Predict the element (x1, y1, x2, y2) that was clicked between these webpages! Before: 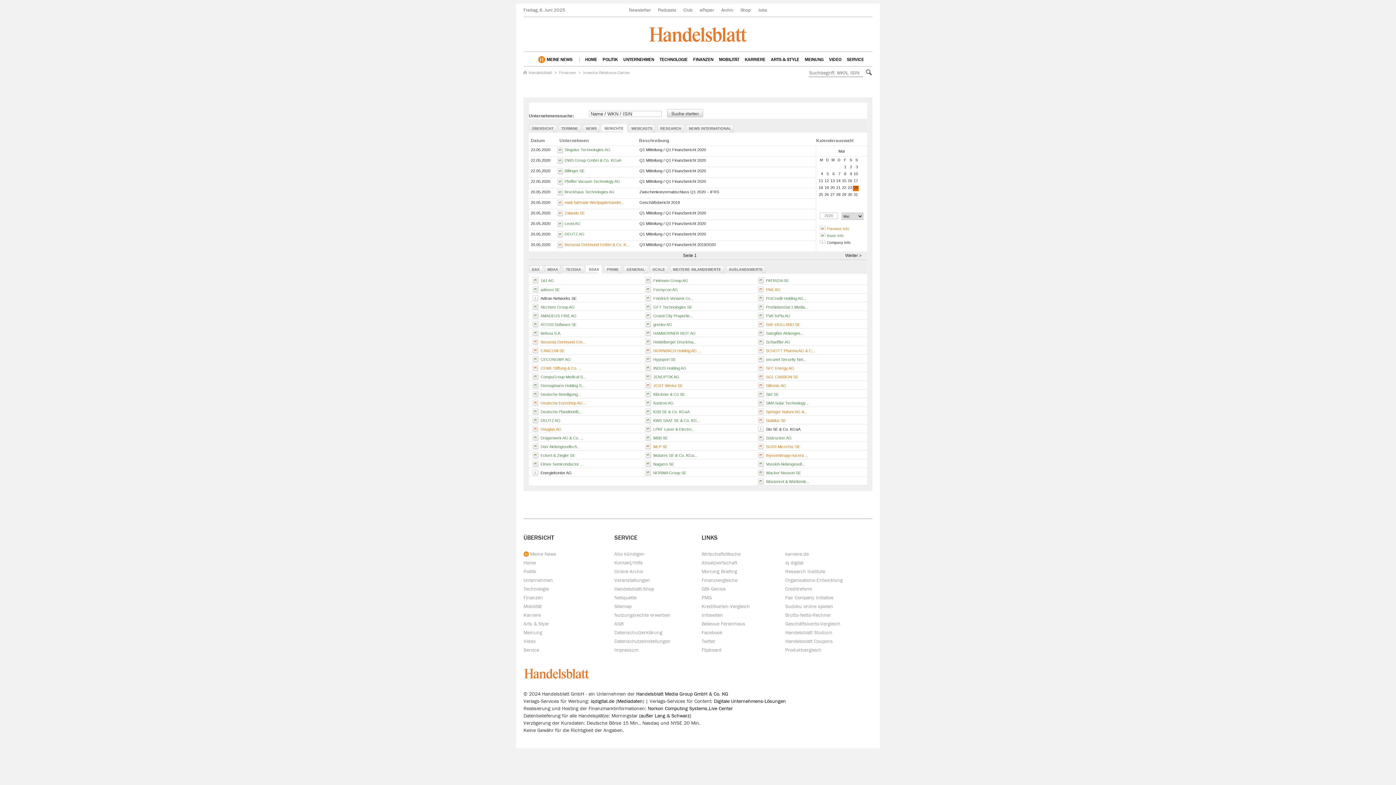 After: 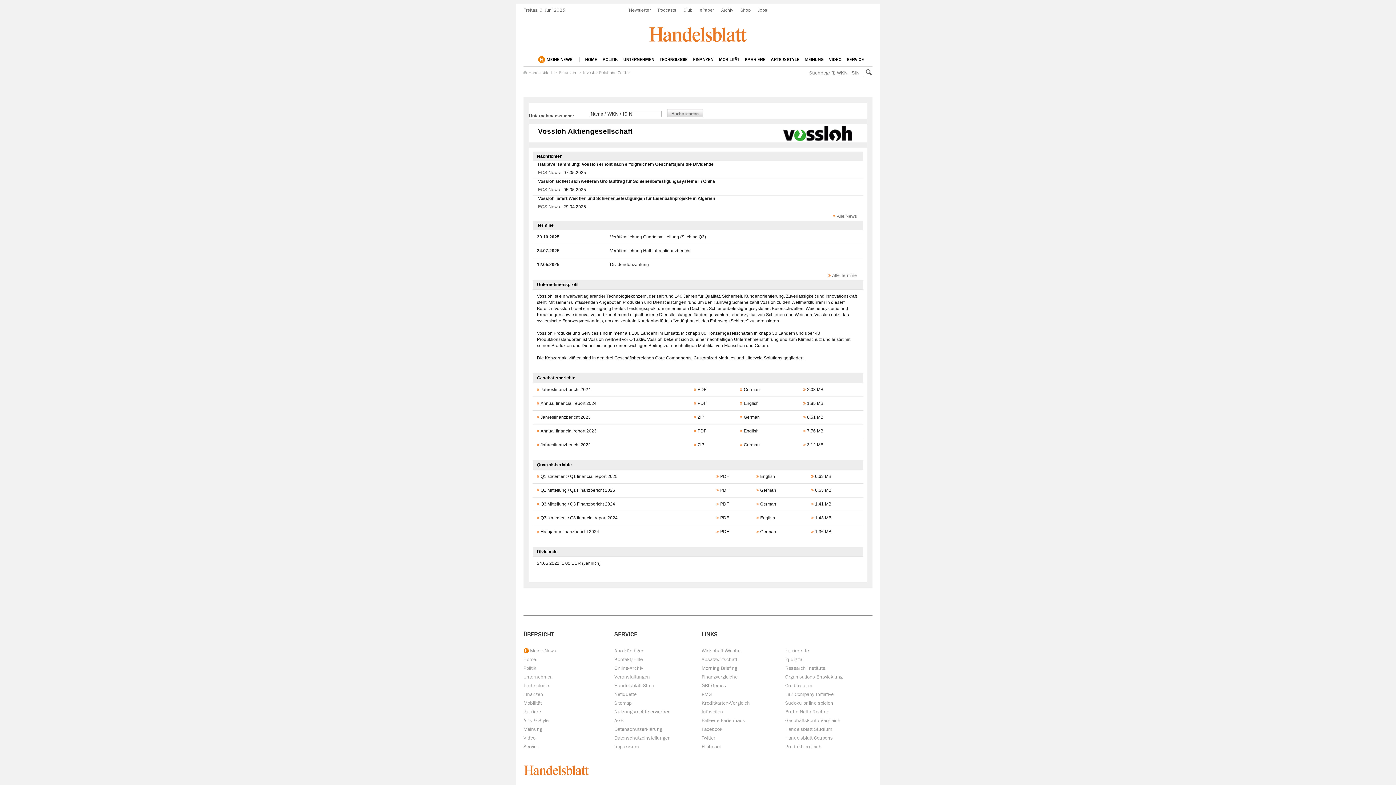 Action: bbox: (766, 462, 805, 466) label: Vossloh Aktiengesell...